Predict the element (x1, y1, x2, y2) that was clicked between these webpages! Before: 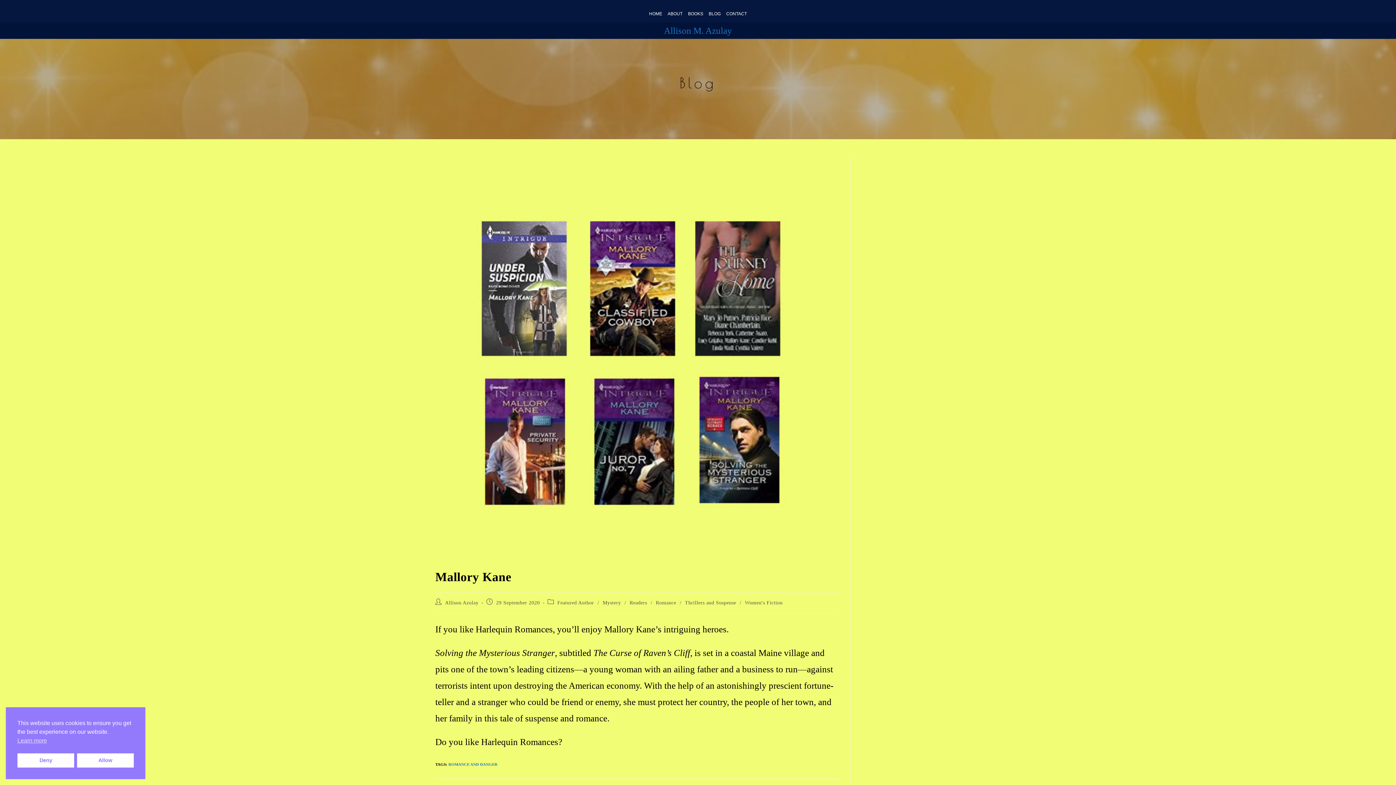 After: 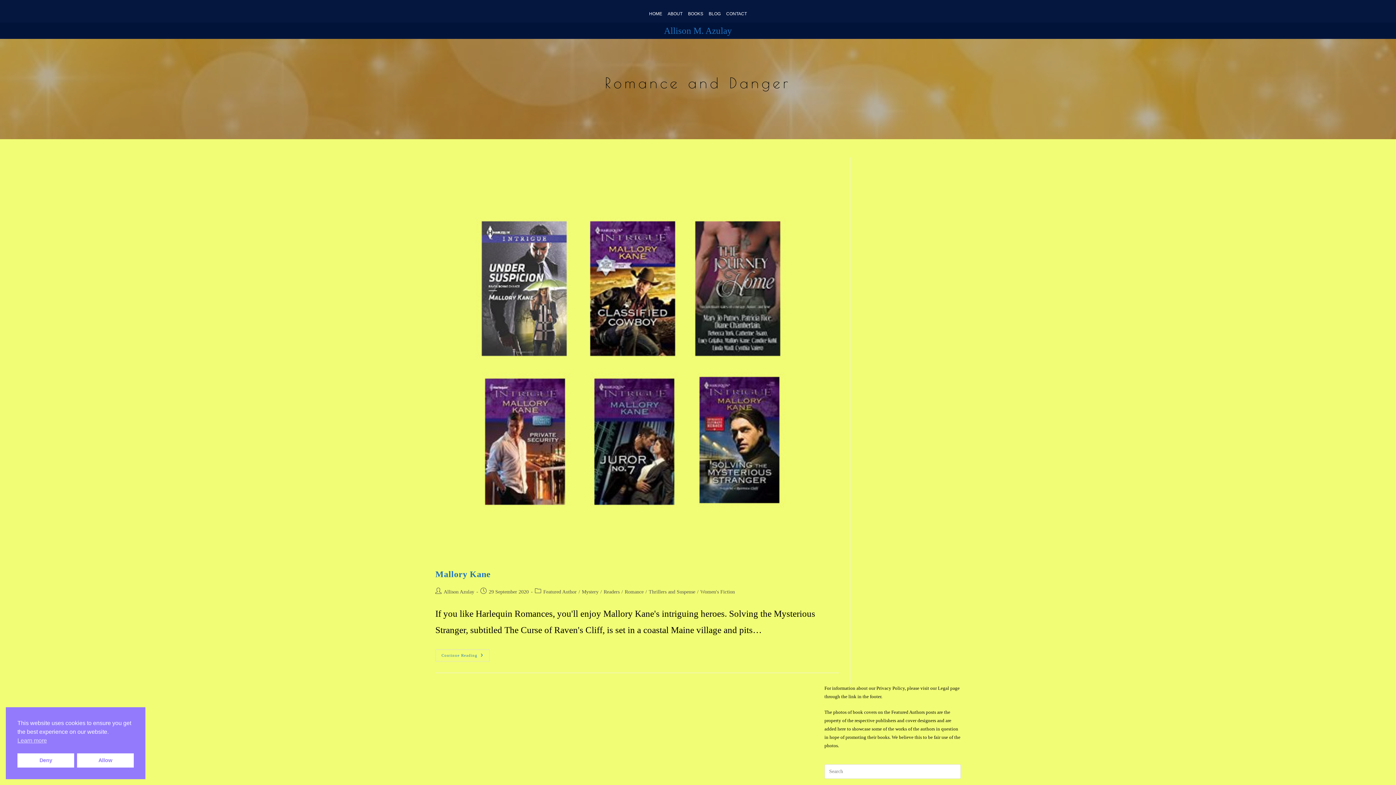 Action: label: ROMANCE AND DANGER bbox: (448, 762, 497, 766)